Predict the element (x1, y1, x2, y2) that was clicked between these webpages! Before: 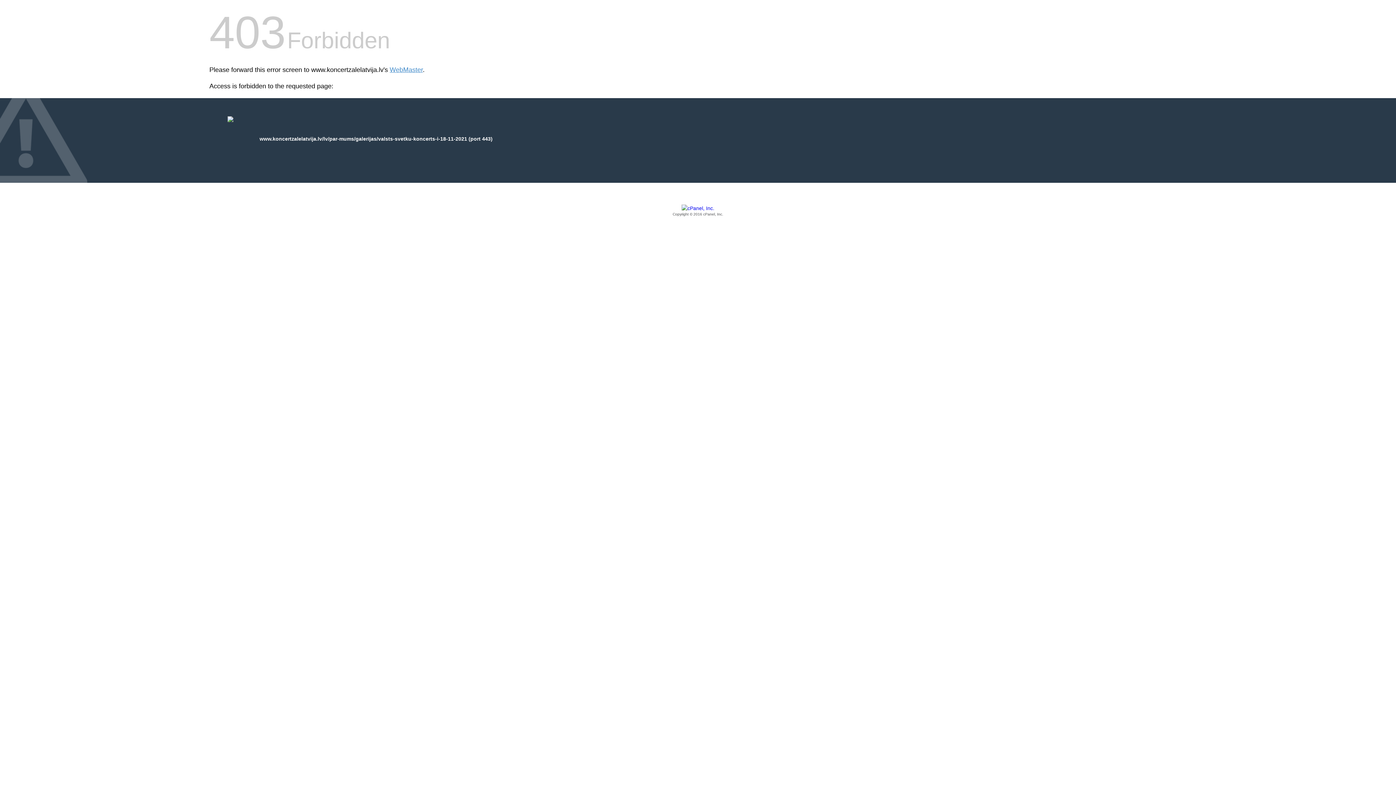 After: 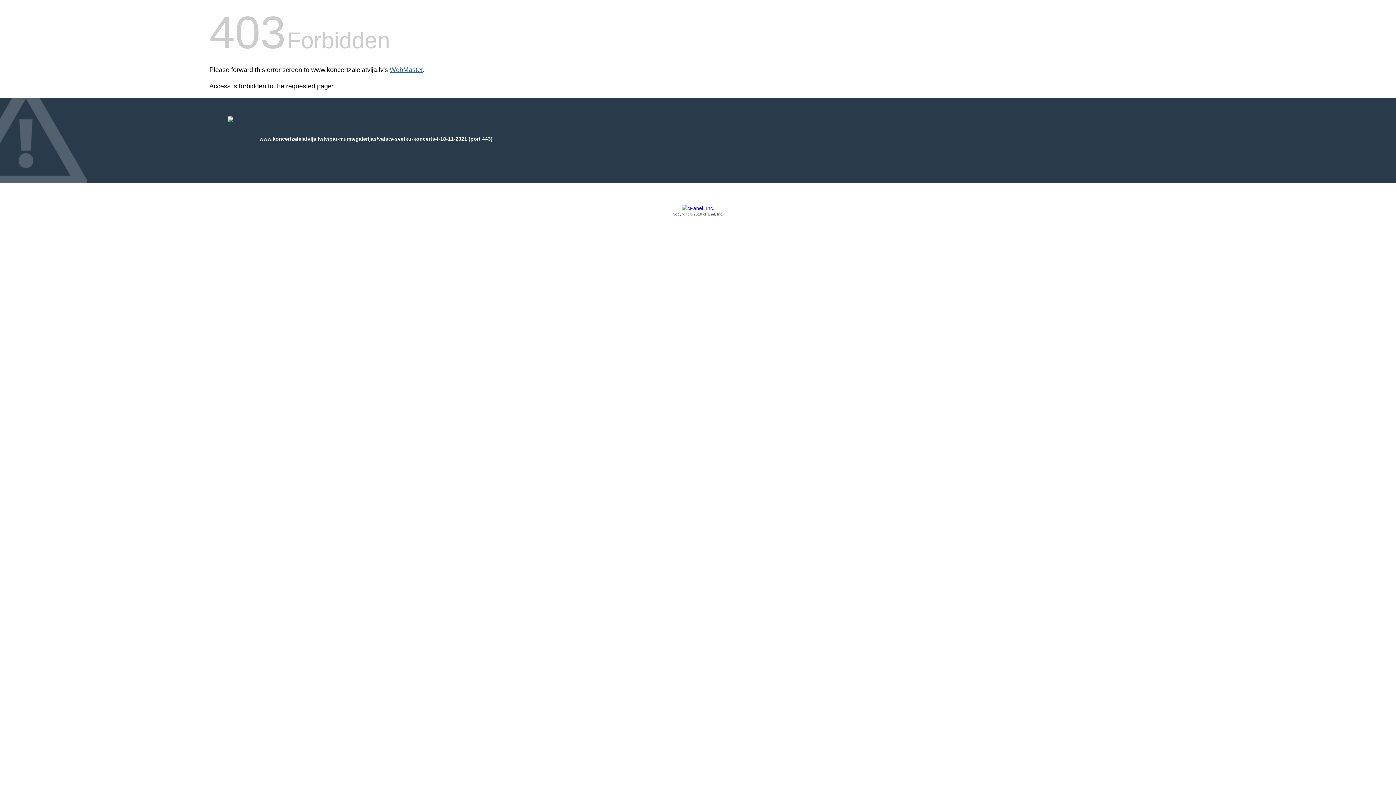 Action: bbox: (389, 66, 422, 73) label: WebMaster